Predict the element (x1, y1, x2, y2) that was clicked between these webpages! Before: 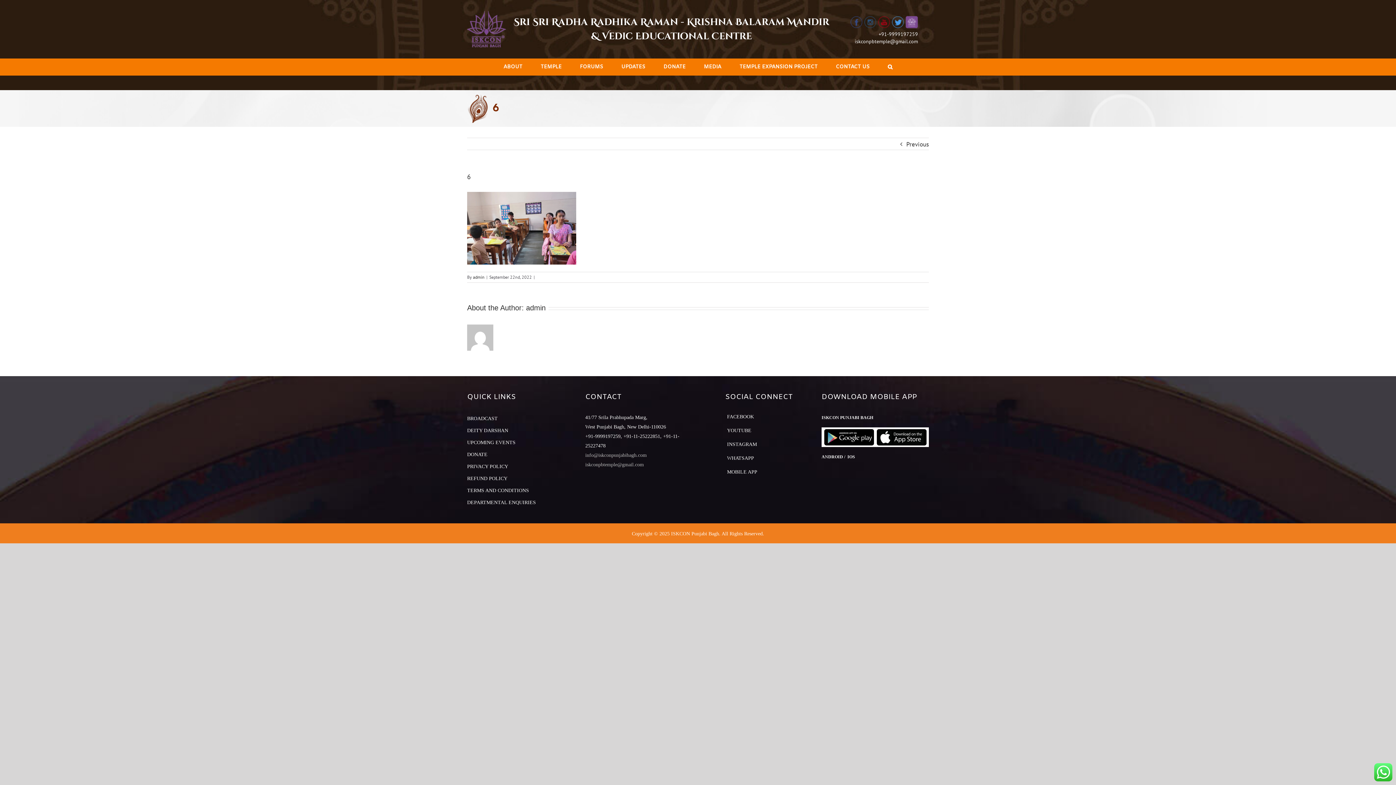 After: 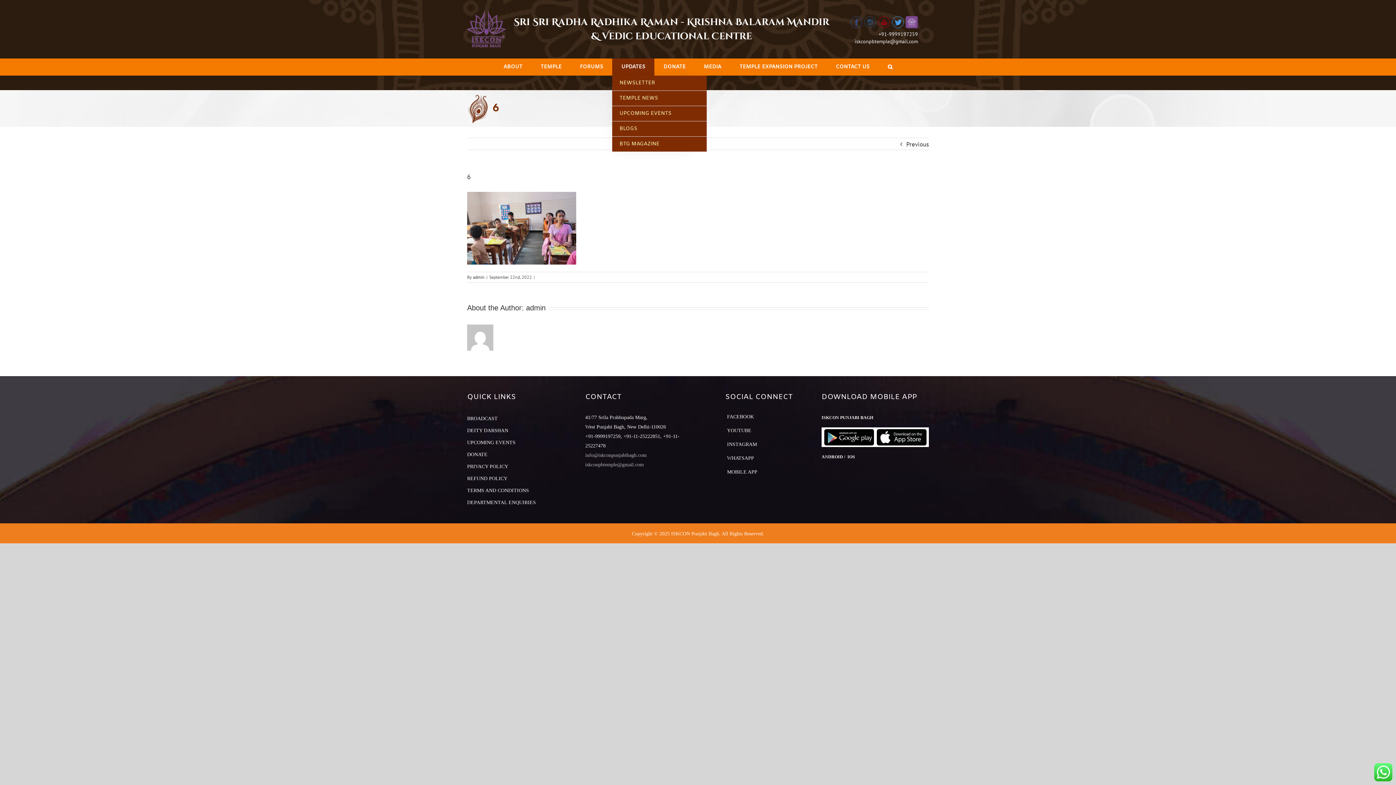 Action: label: UPDATES bbox: (612, 58, 654, 75)